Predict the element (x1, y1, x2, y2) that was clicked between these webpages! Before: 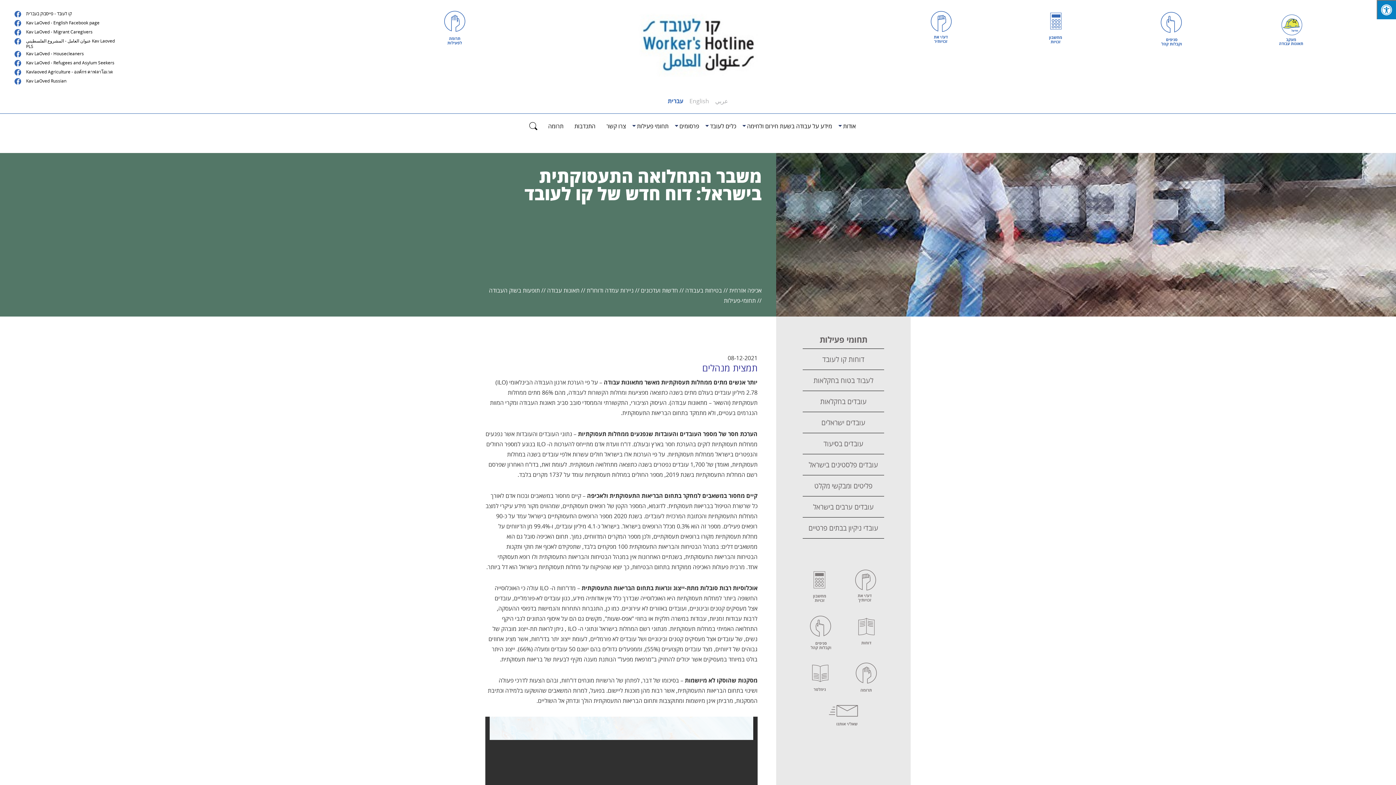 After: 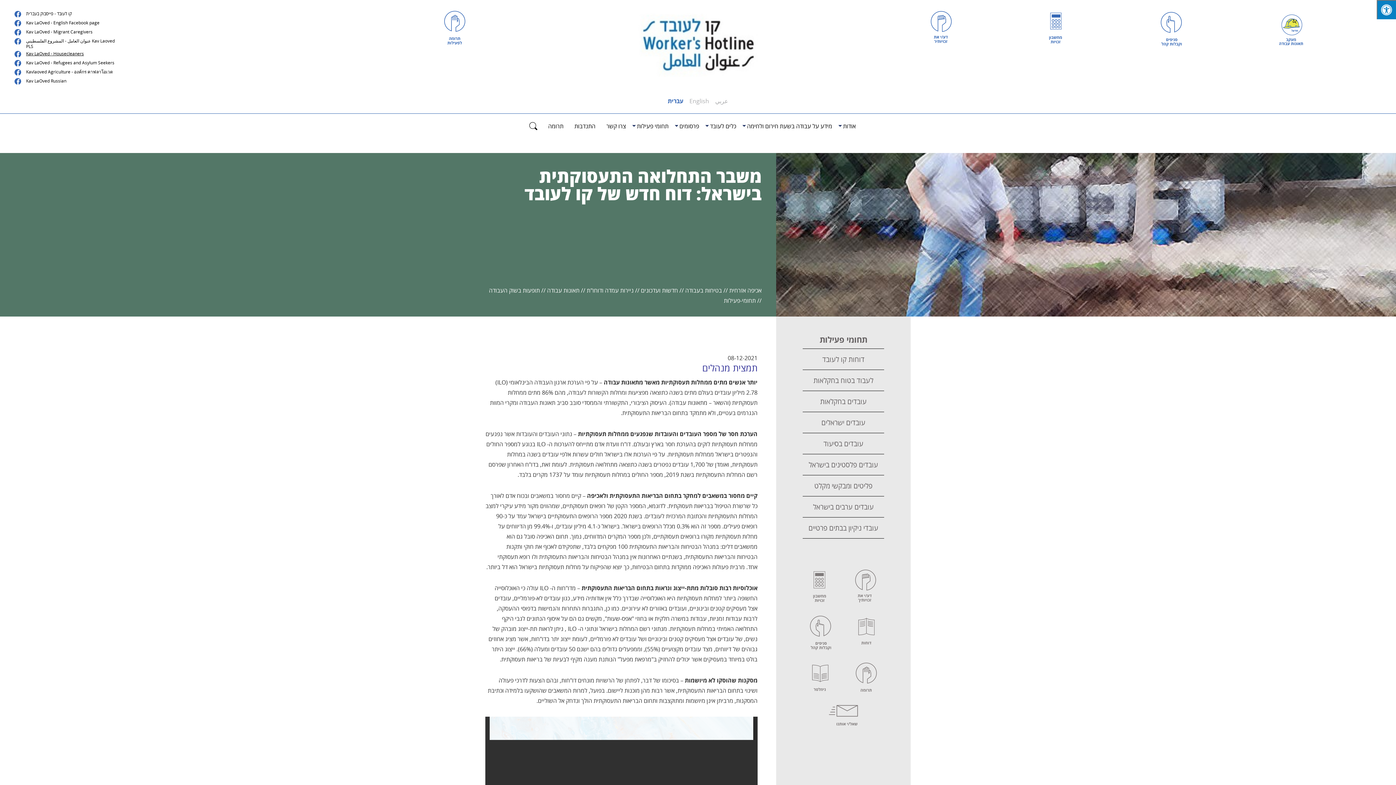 Action: label: Kav LaOved - Housecleaners bbox: (26, 50, 121, 58)